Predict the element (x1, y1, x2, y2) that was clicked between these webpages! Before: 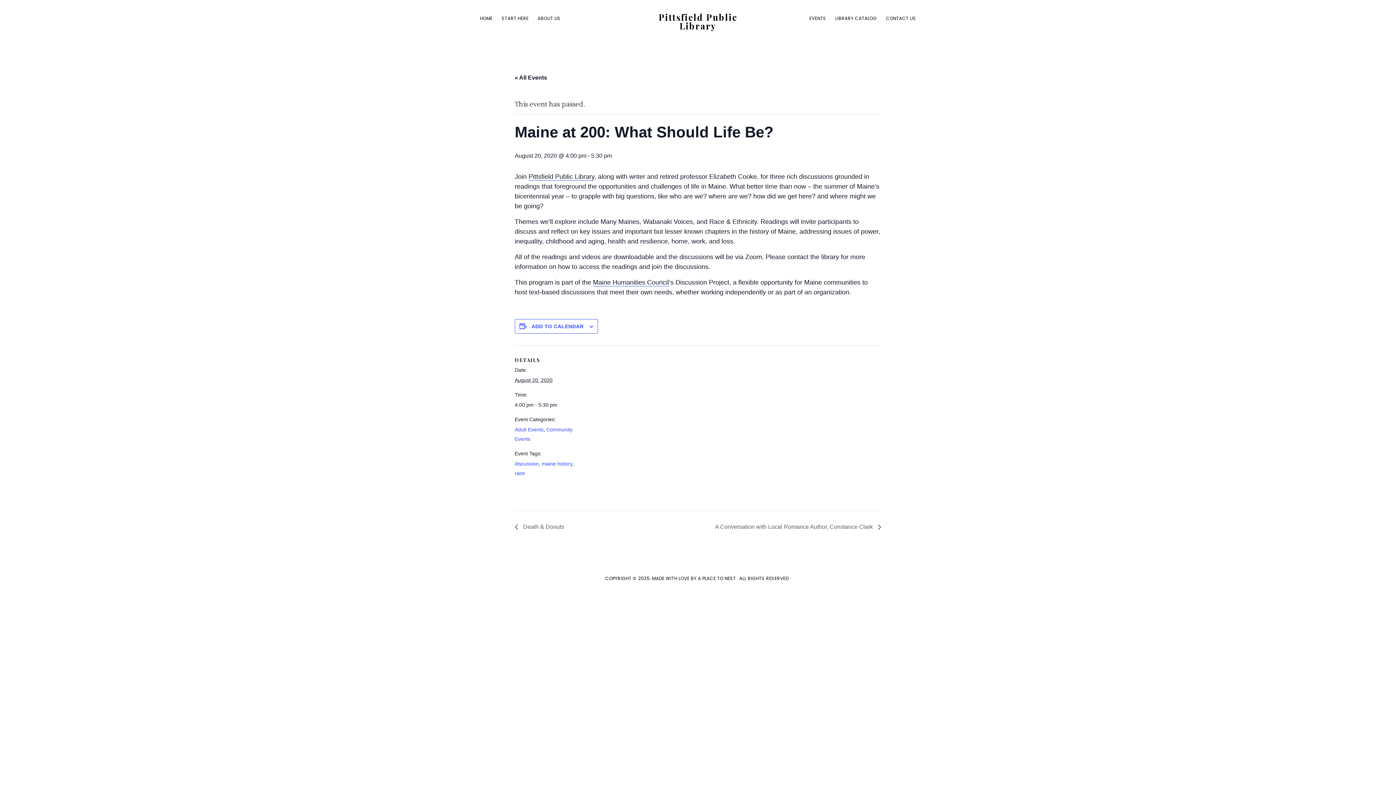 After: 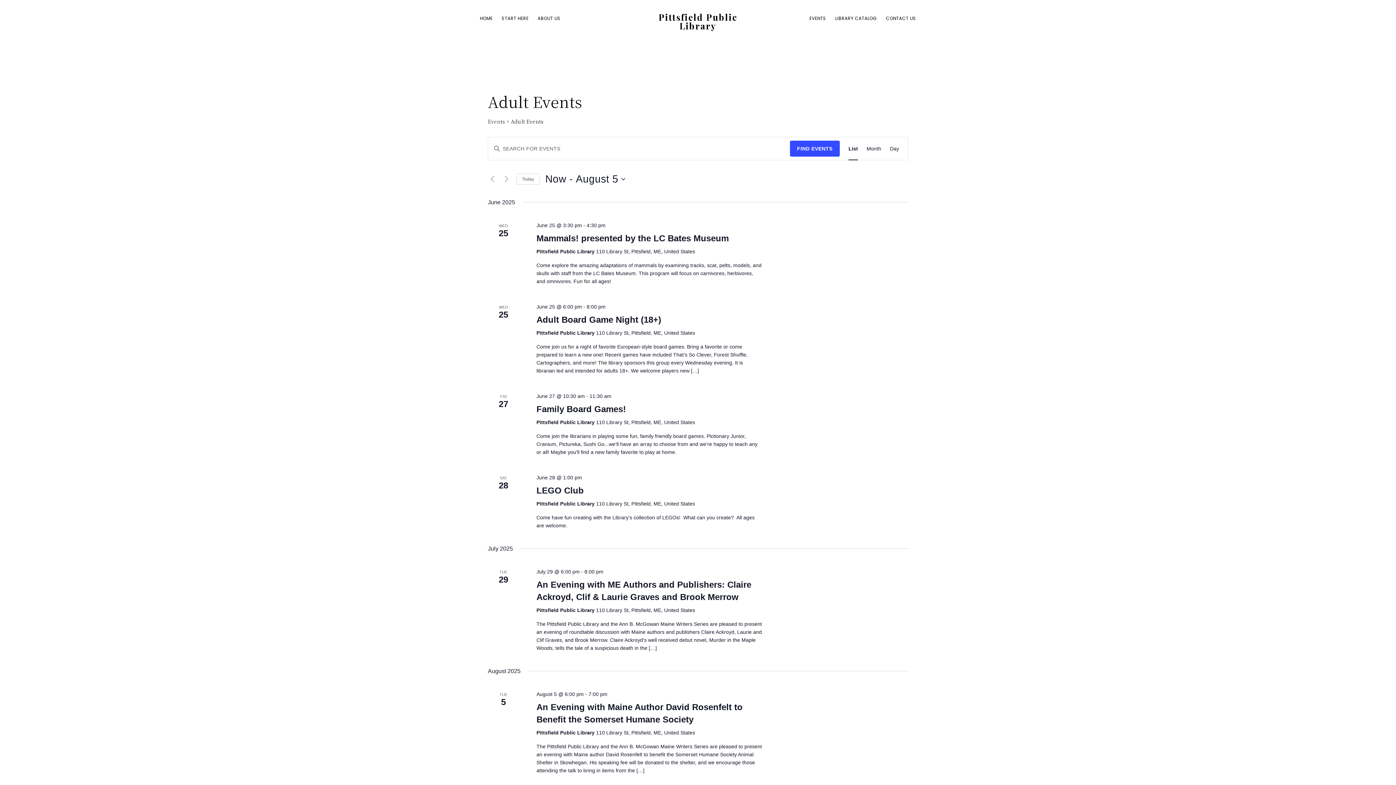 Action: label: Adult Events bbox: (514, 426, 543, 432)